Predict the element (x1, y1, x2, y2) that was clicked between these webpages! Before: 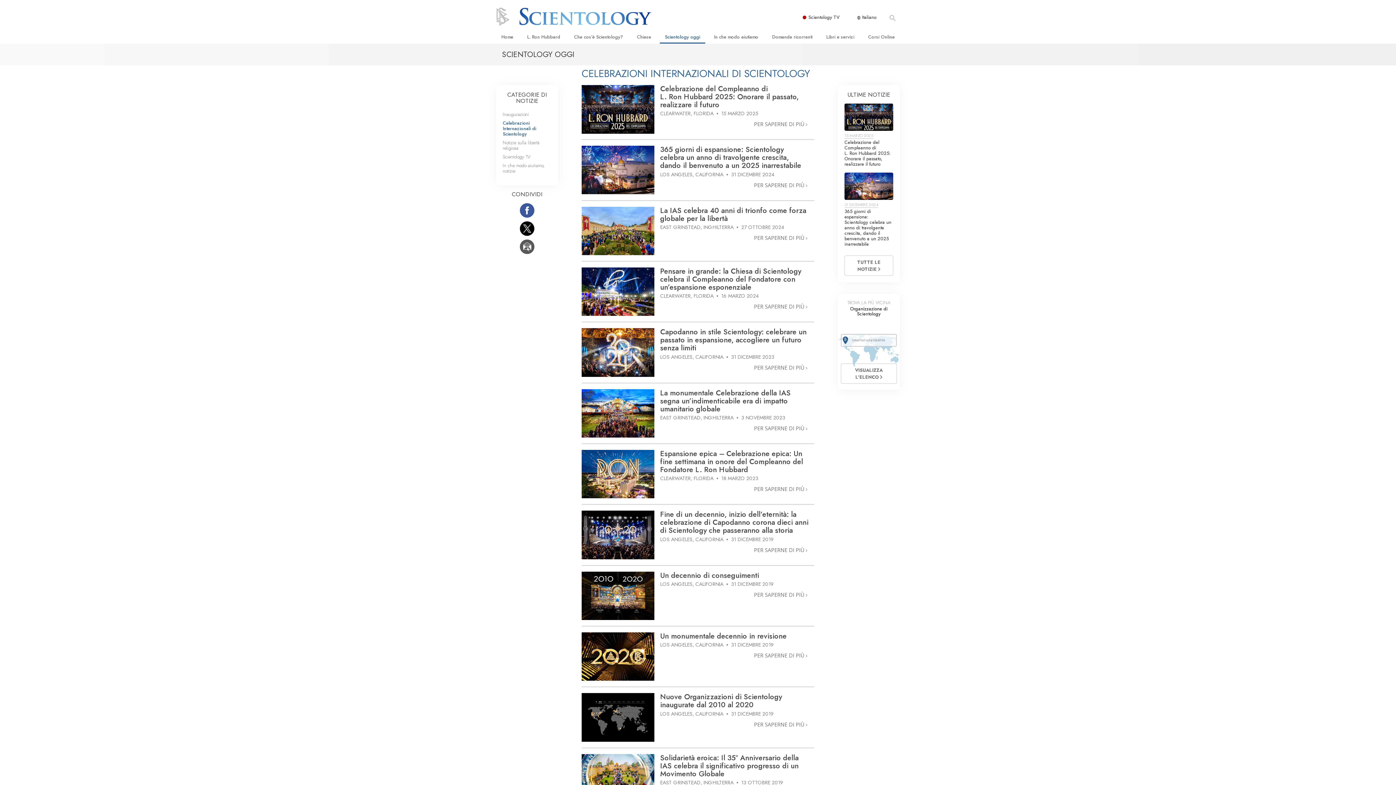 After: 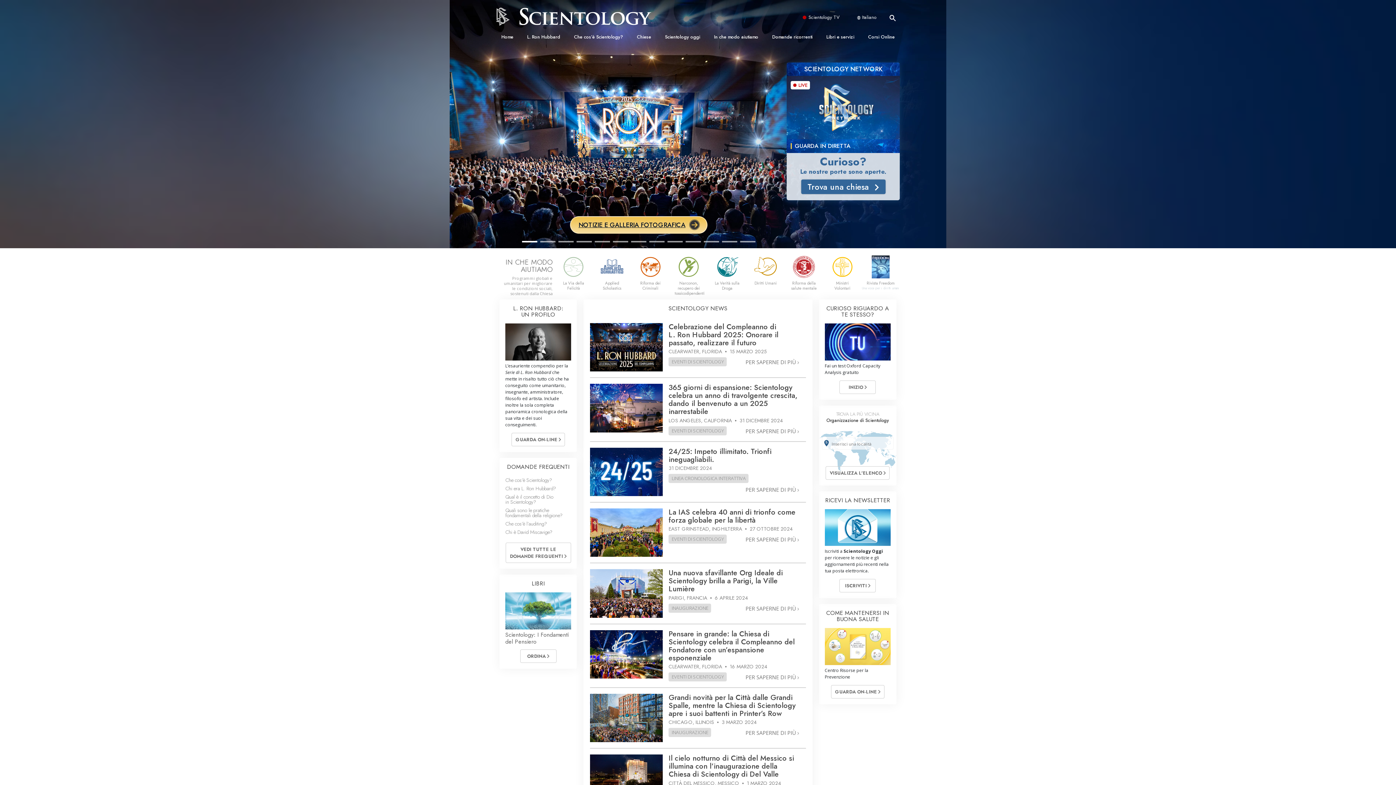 Action: bbox: (493, 5, 653, 28)